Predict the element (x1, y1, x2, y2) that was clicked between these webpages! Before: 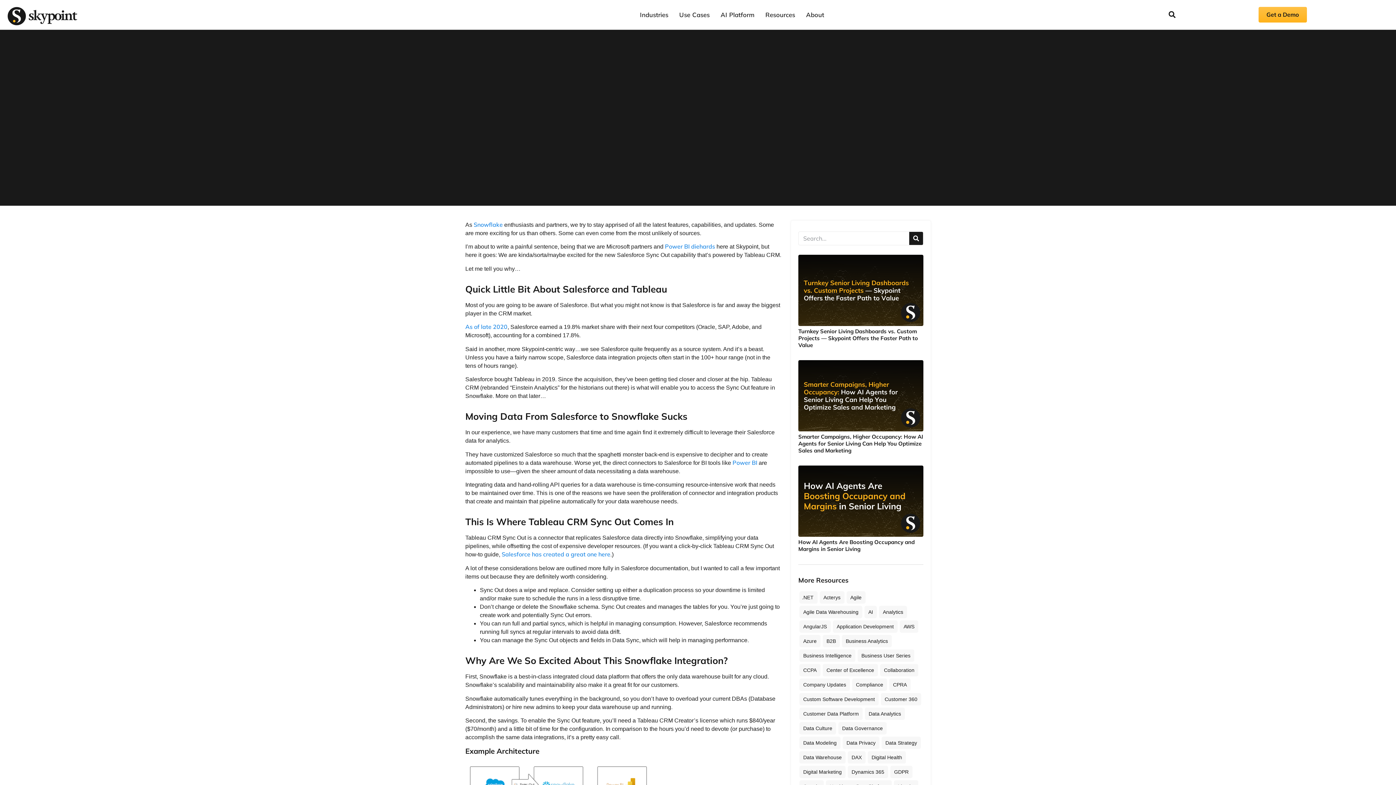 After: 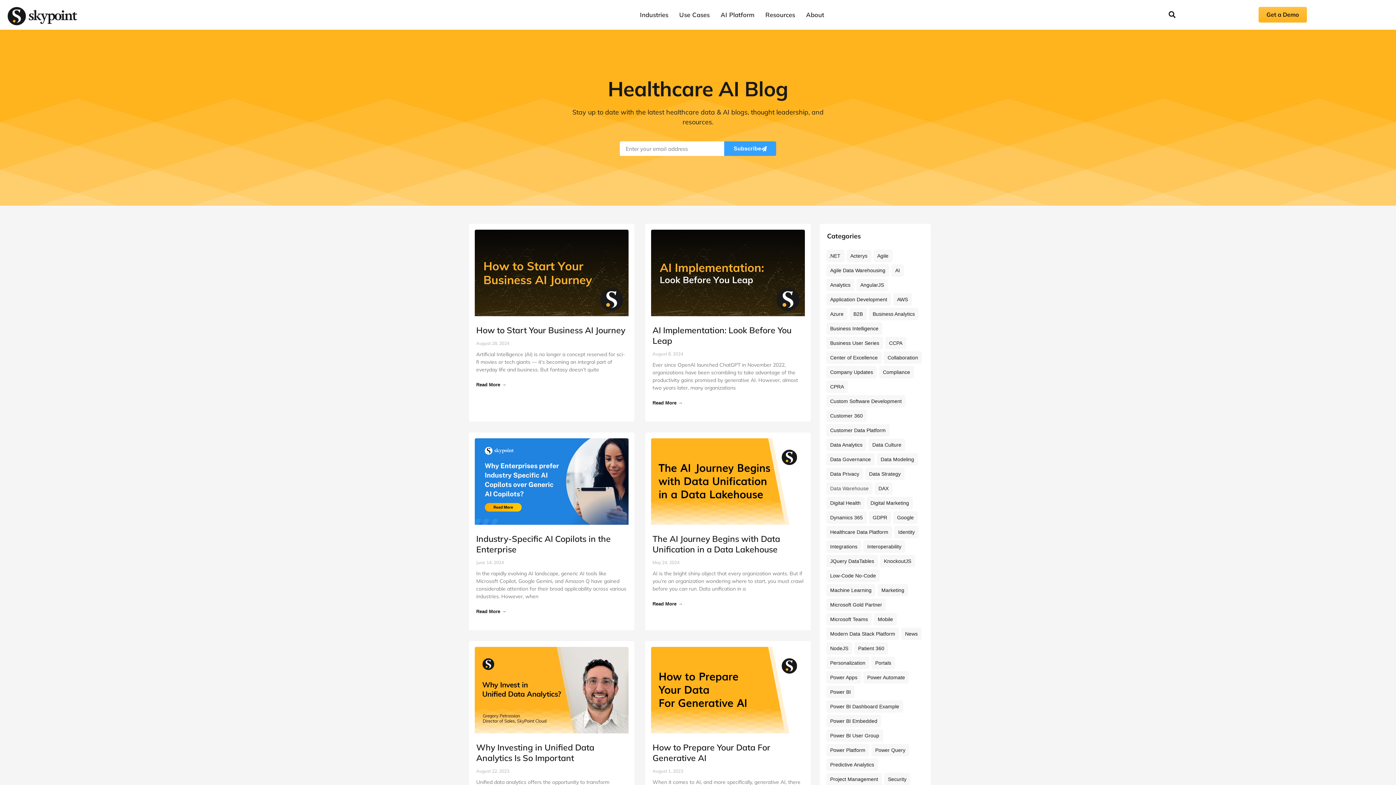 Action: label: Data Warehouse bbox: (800, 751, 844, 764)